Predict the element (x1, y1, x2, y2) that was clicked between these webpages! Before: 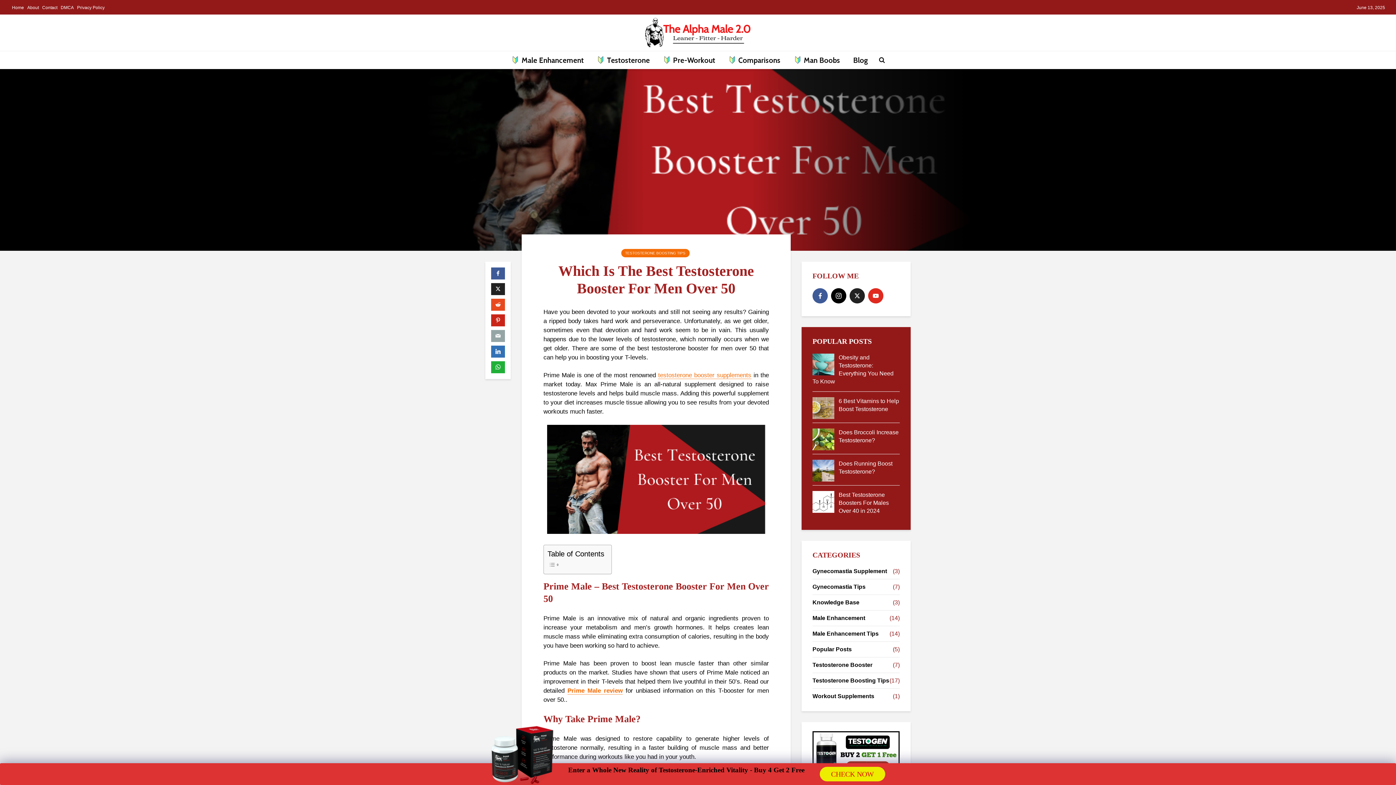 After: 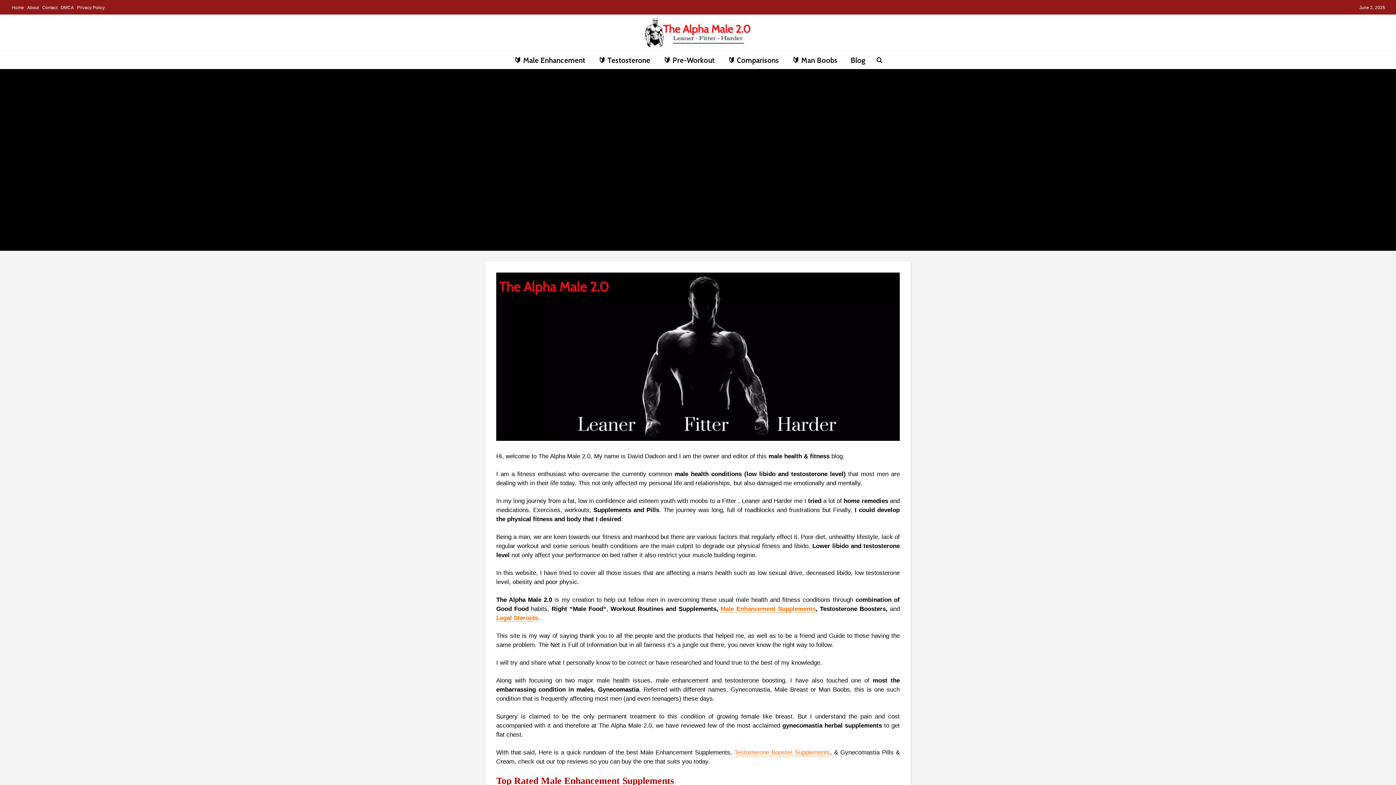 Action: bbox: (643, 28, 752, 35)